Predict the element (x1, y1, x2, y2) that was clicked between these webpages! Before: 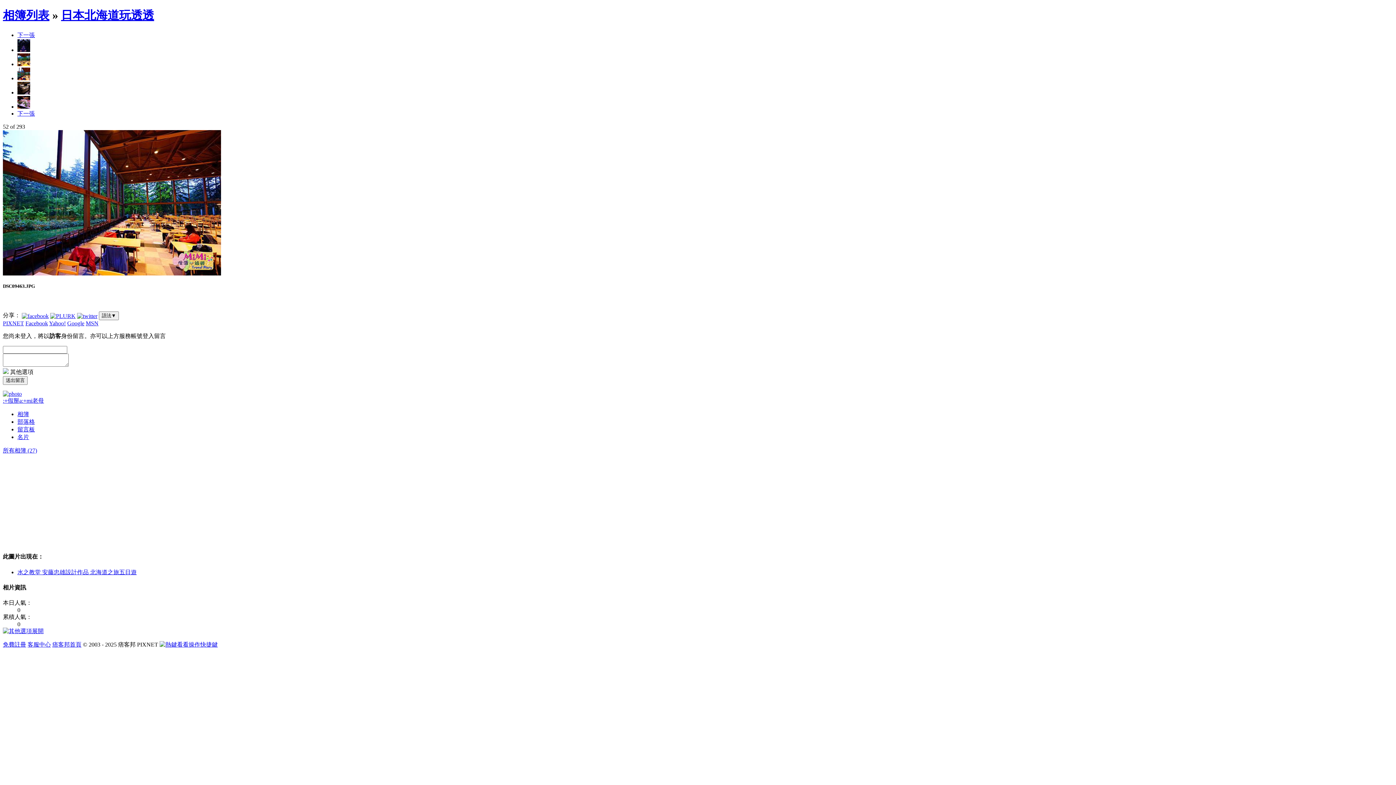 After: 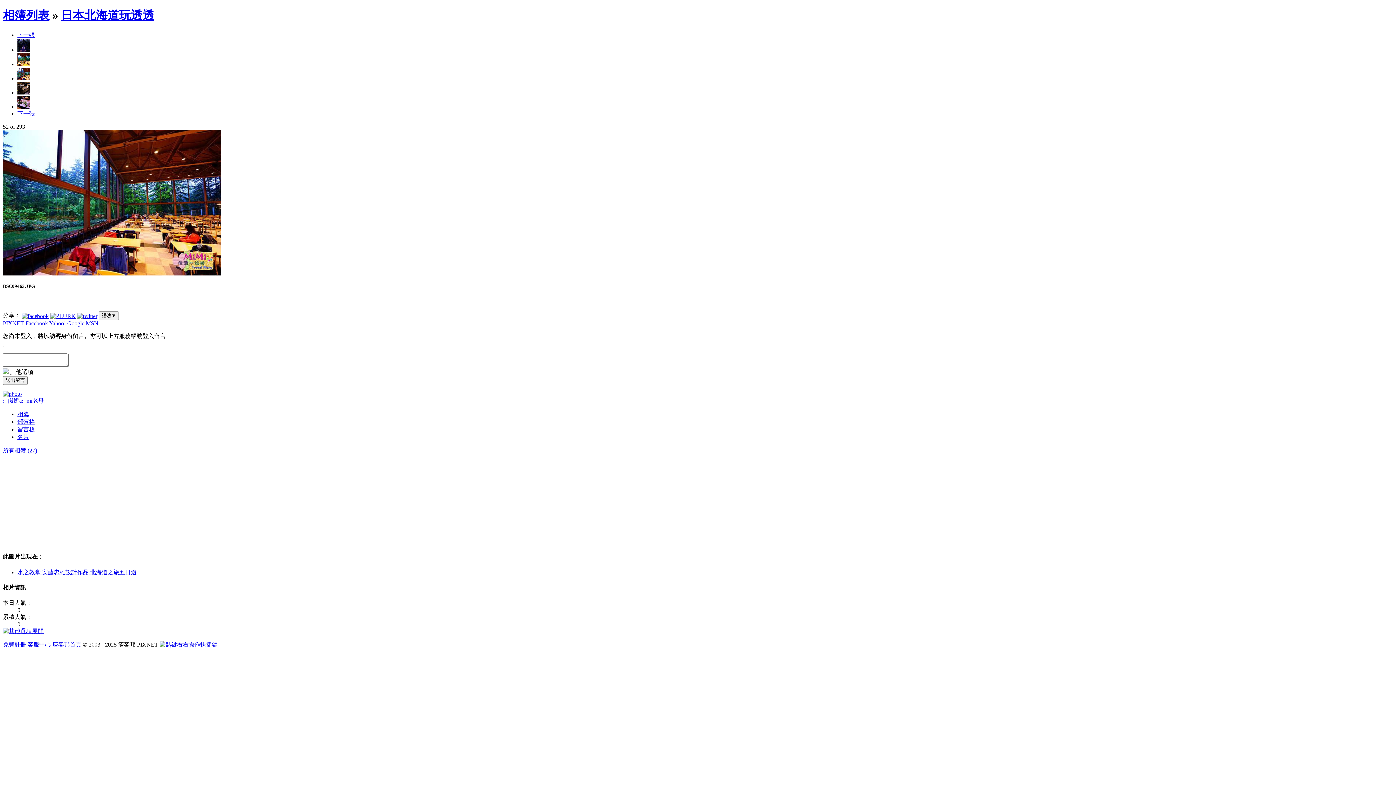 Action: bbox: (85, 320, 98, 326) label: MSN